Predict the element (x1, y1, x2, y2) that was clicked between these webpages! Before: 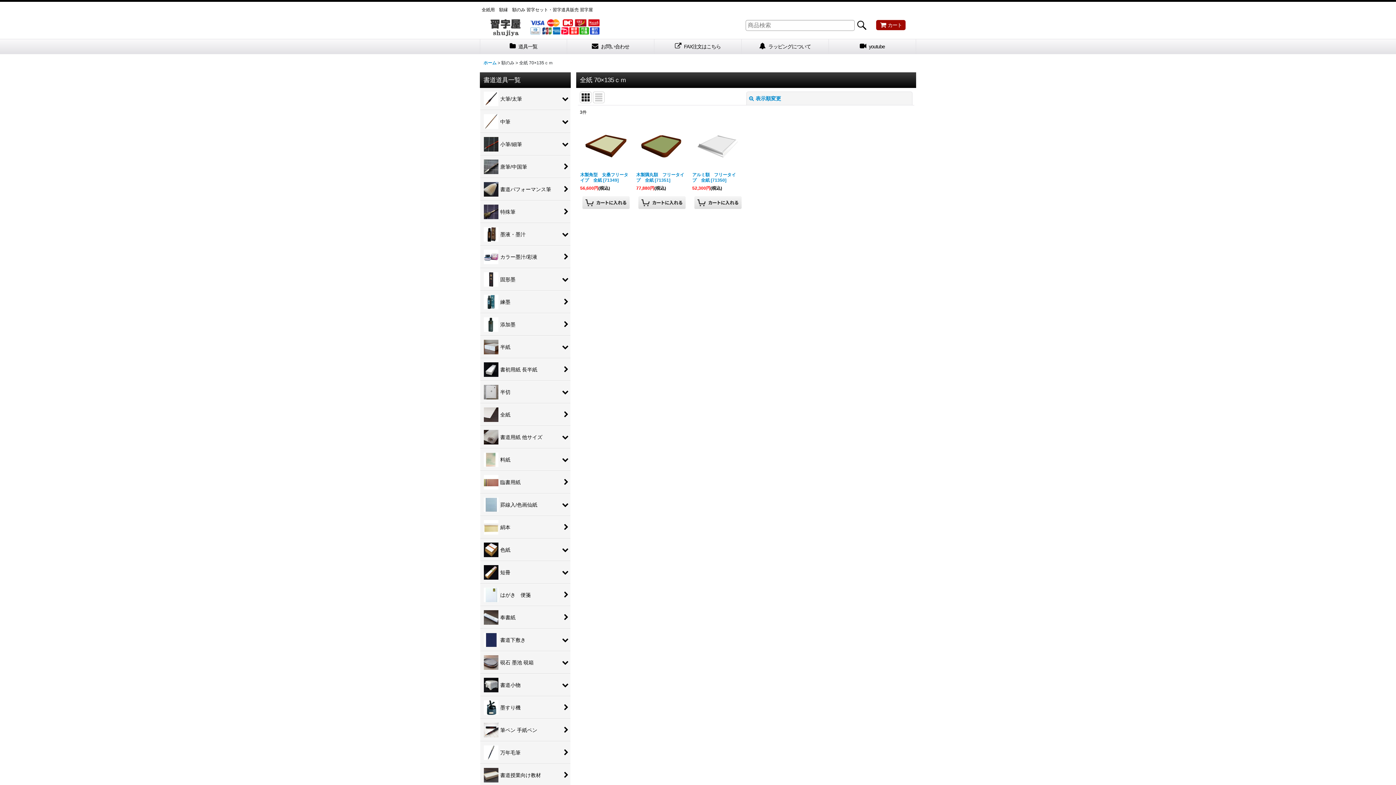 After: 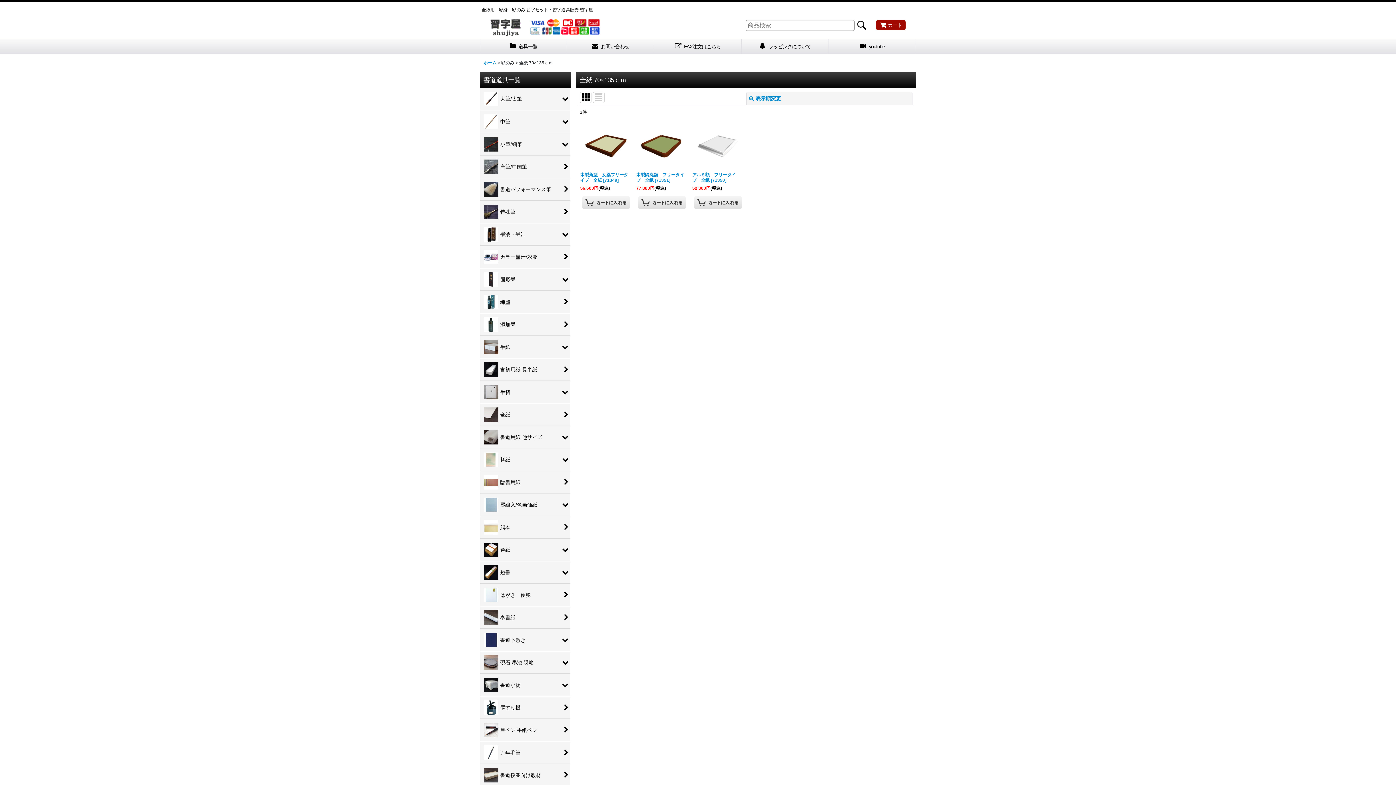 Action: bbox: (580, 91, 591, 103)